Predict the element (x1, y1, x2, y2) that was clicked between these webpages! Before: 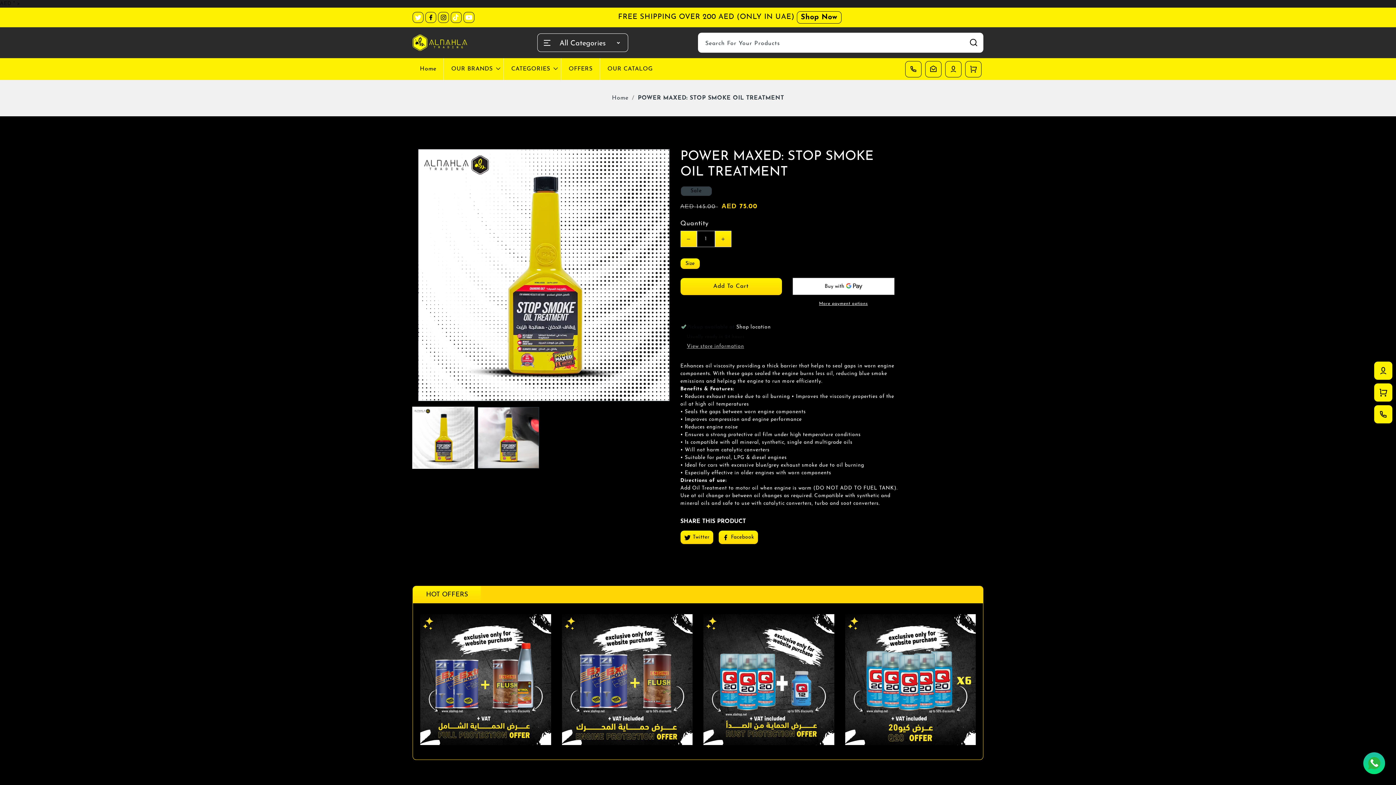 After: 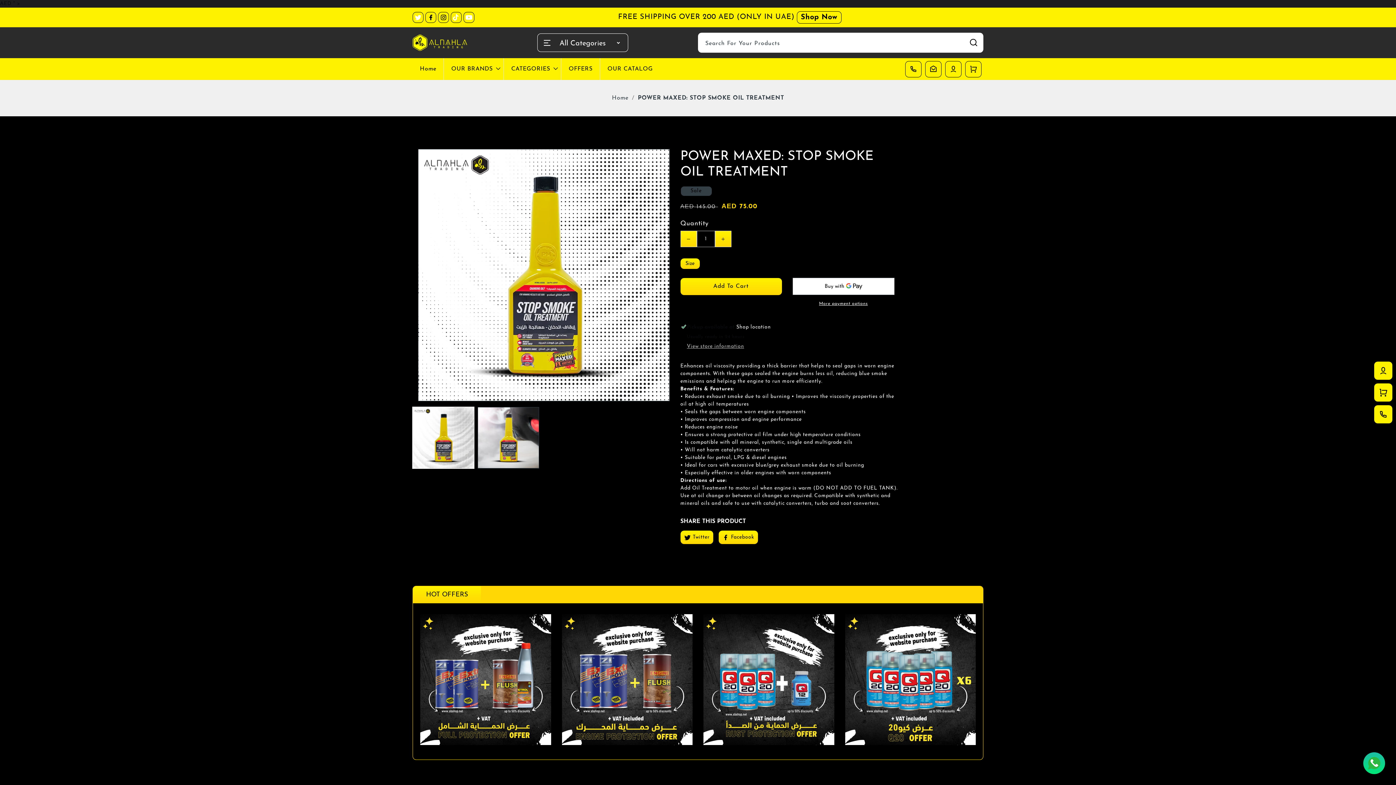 Action: label: HOT OFFERS bbox: (413, 586, 481, 603)